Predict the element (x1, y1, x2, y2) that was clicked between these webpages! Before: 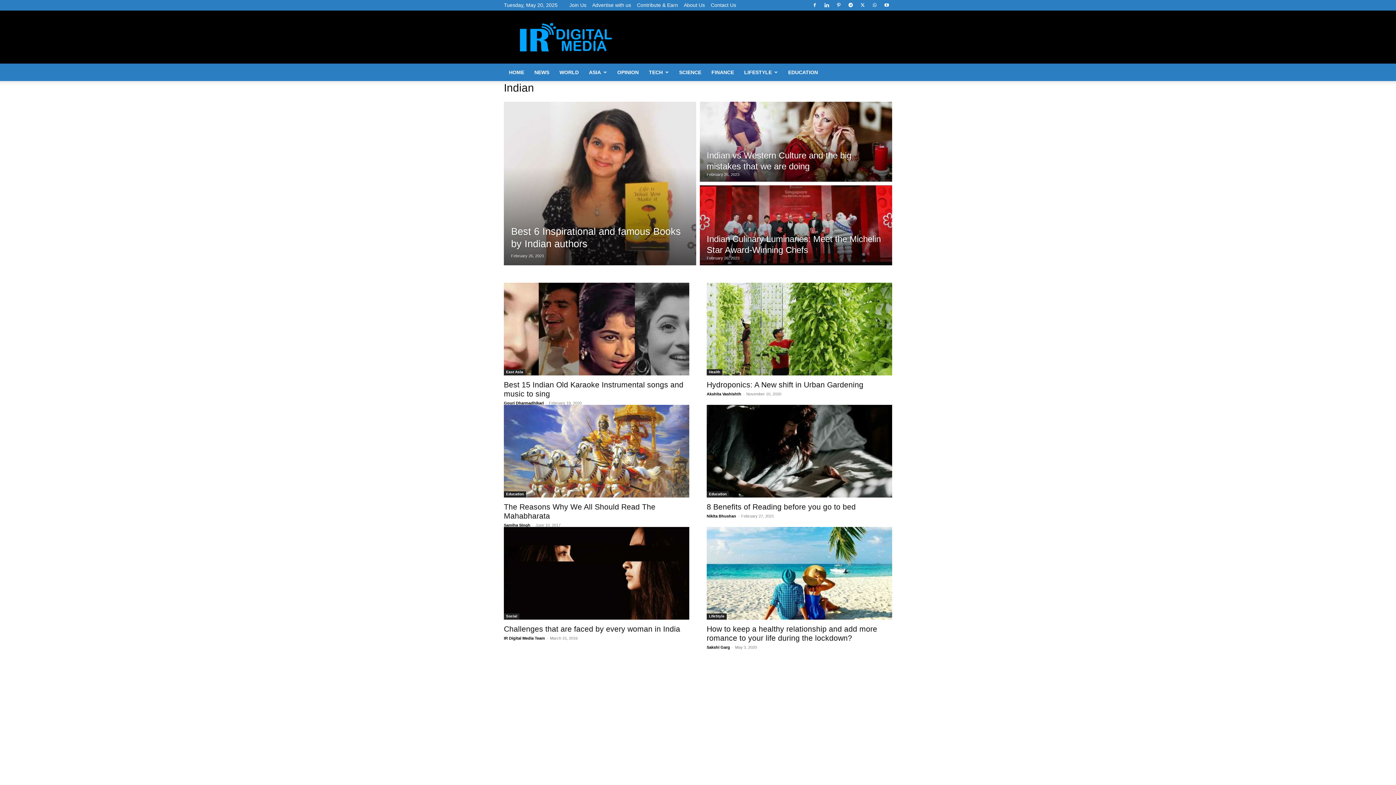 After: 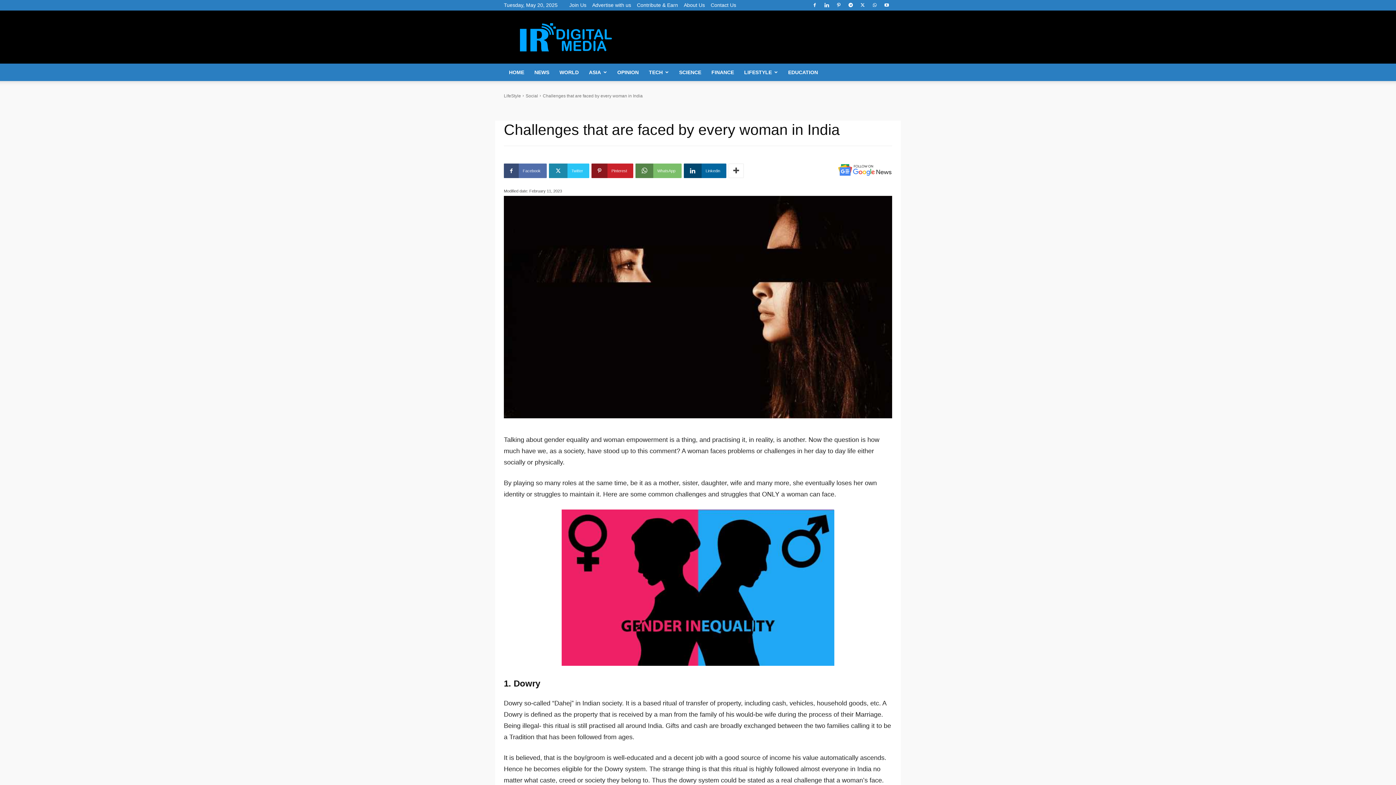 Action: bbox: (504, 527, 689, 620)